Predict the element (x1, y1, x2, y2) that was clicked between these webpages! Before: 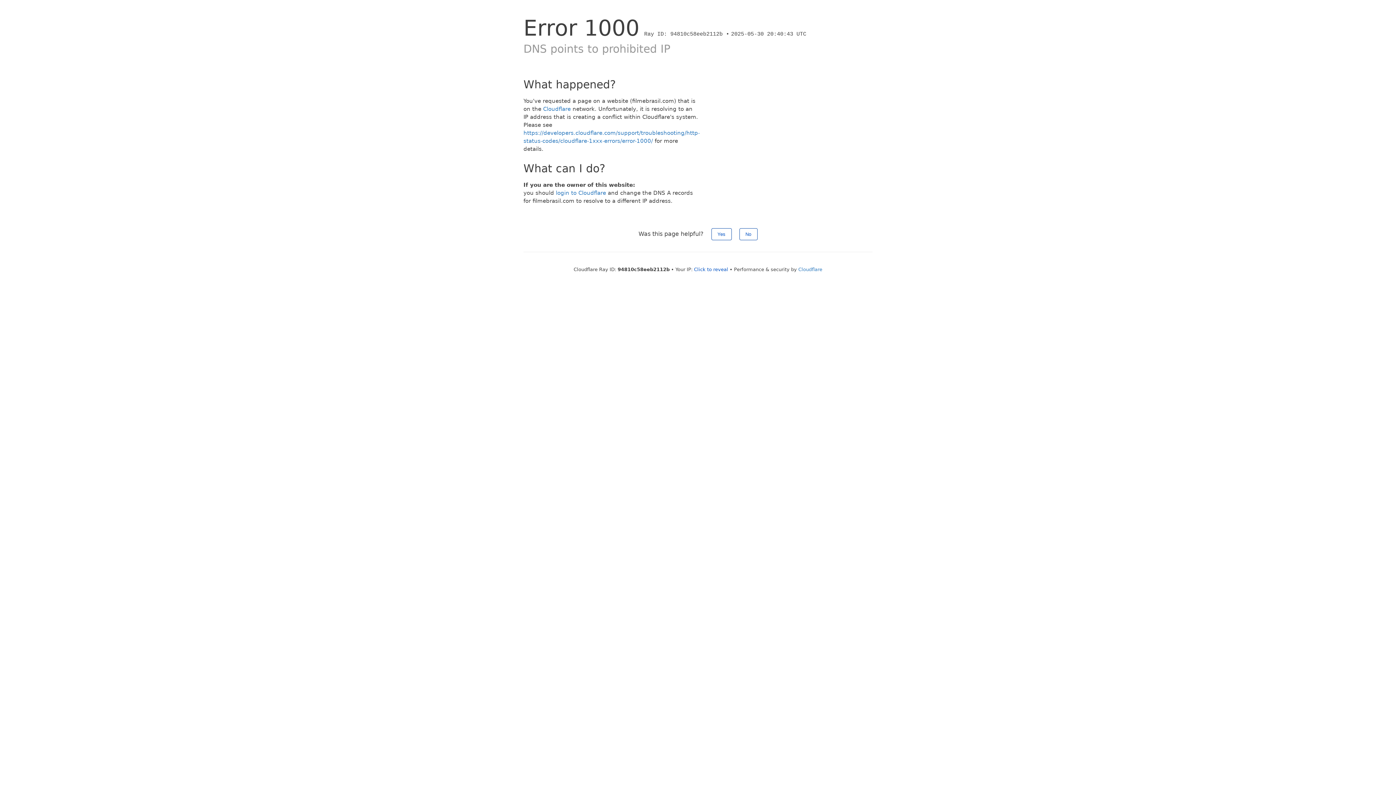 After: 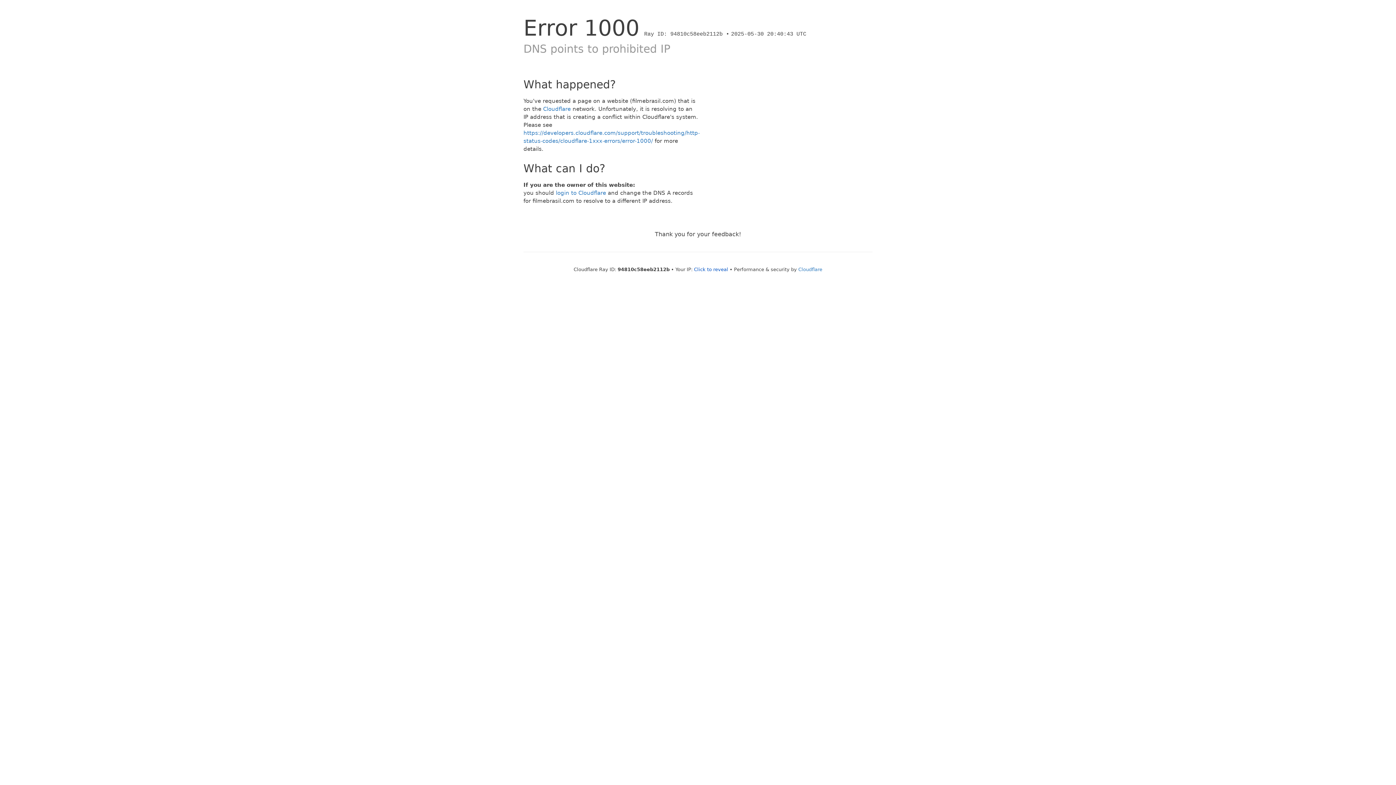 Action: label: Yes bbox: (711, 228, 731, 240)